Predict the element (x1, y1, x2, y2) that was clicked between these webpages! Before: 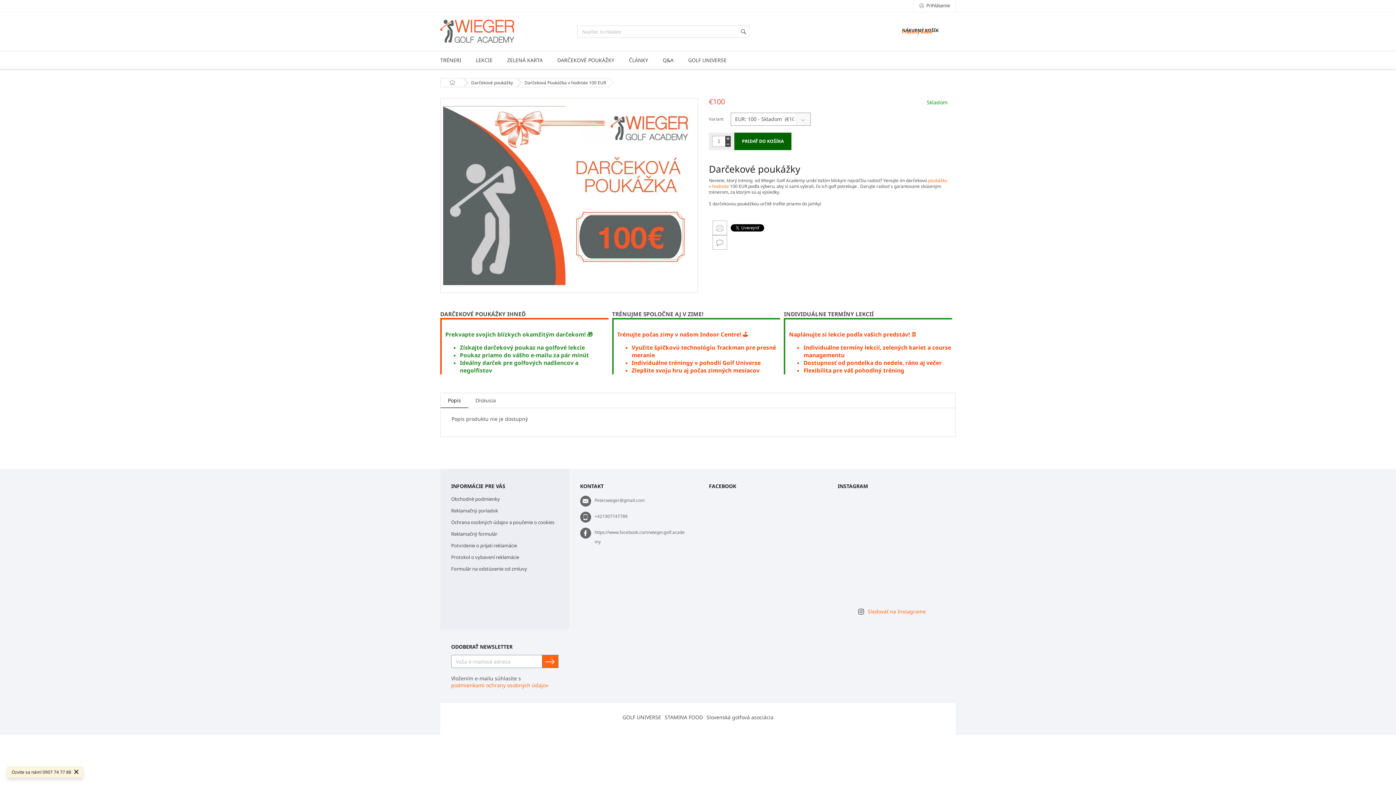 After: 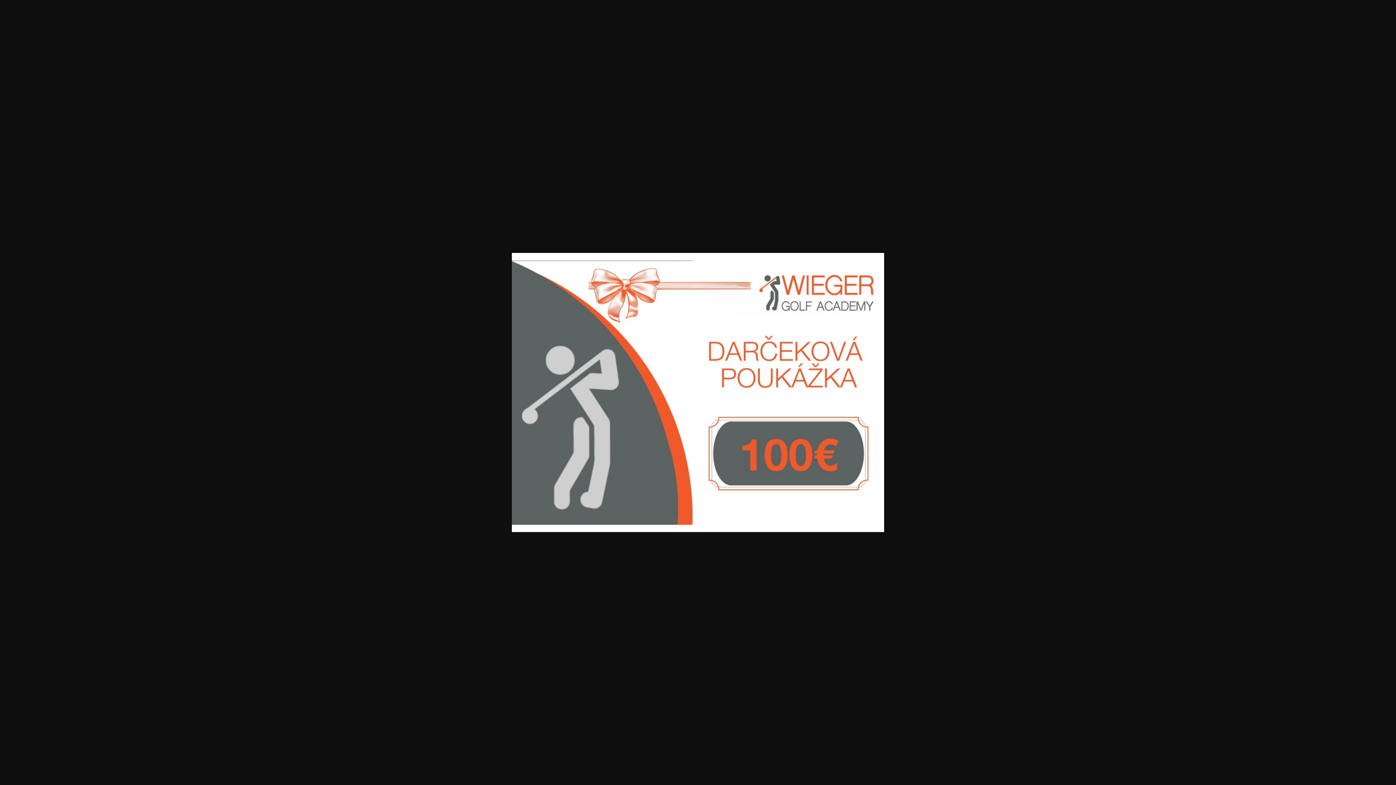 Action: bbox: (443, 191, 695, 198)